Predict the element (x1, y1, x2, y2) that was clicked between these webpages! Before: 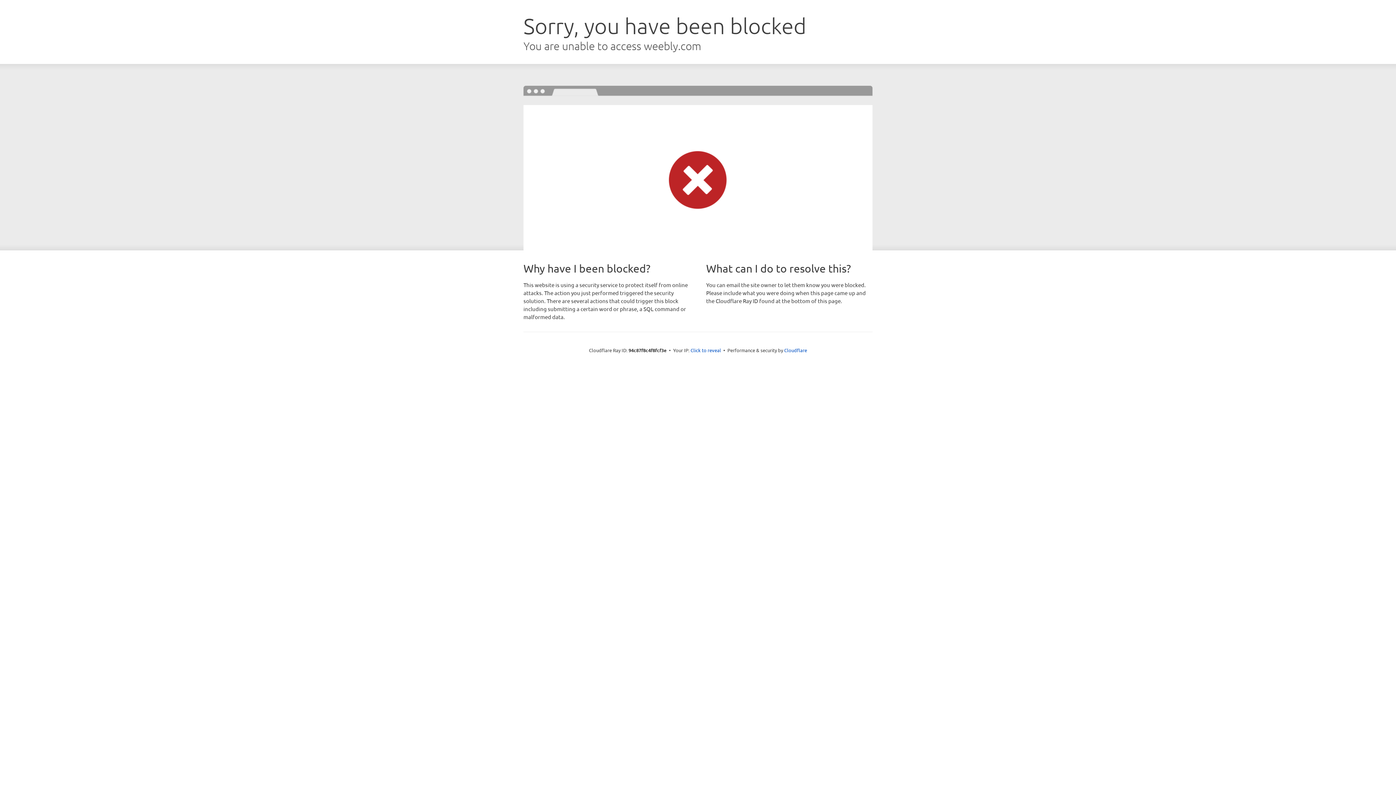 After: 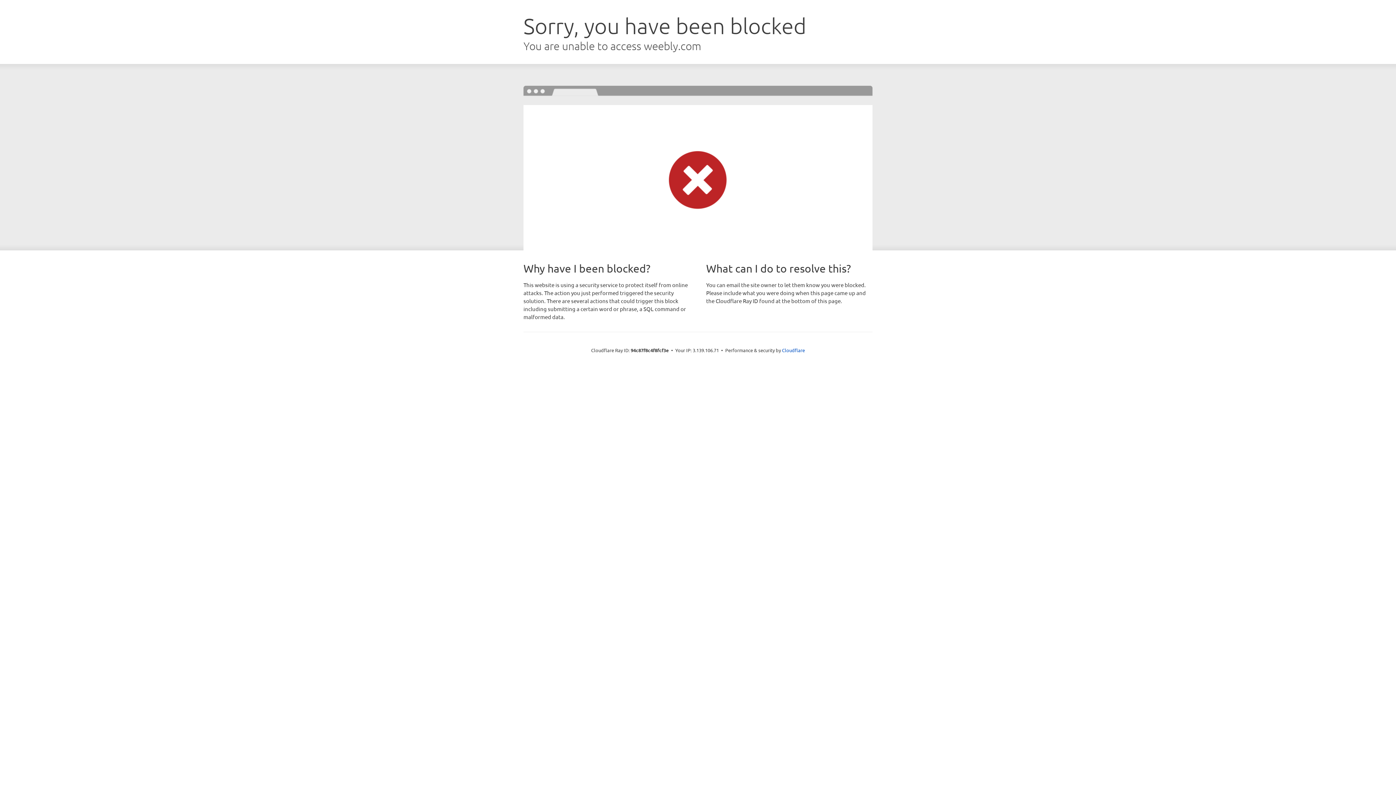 Action: bbox: (690, 346, 721, 353) label: Click to reveal